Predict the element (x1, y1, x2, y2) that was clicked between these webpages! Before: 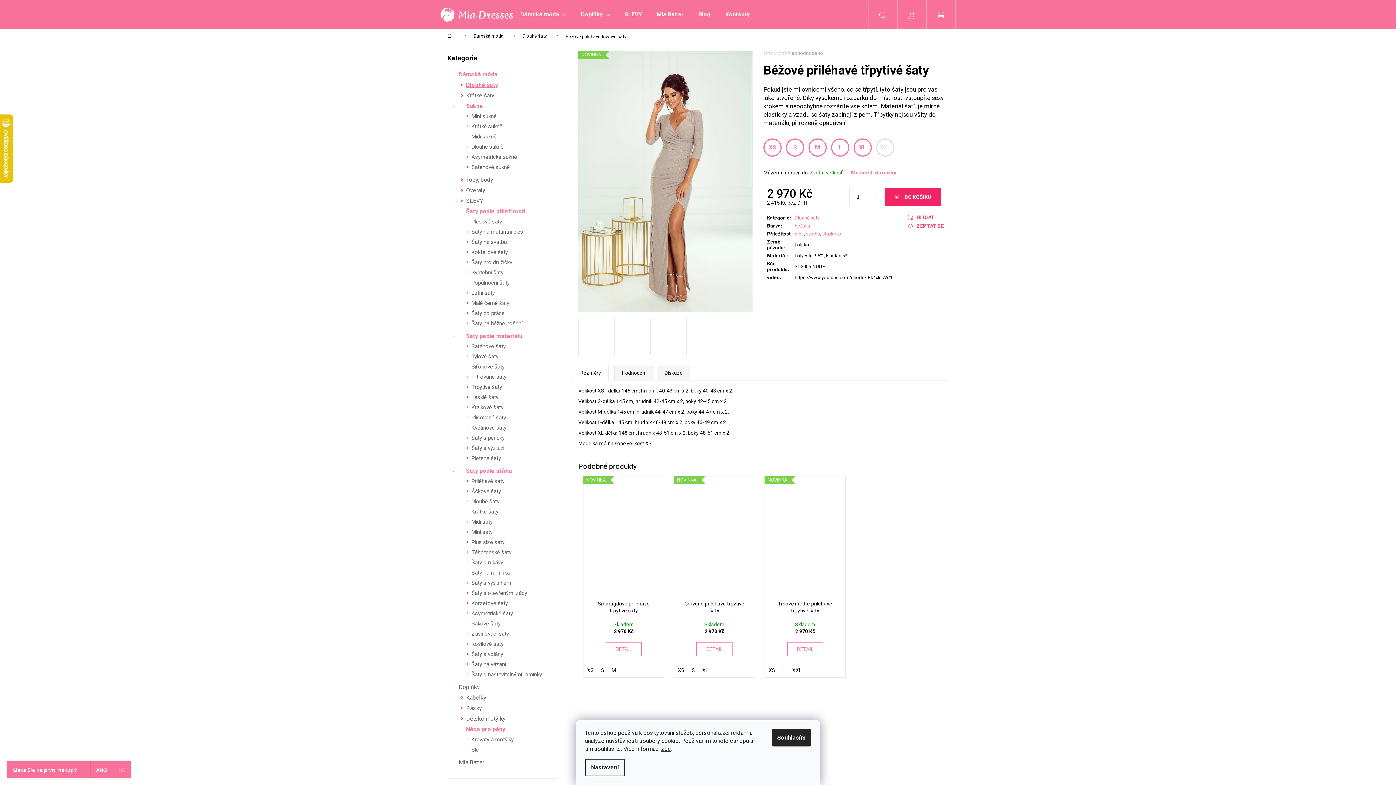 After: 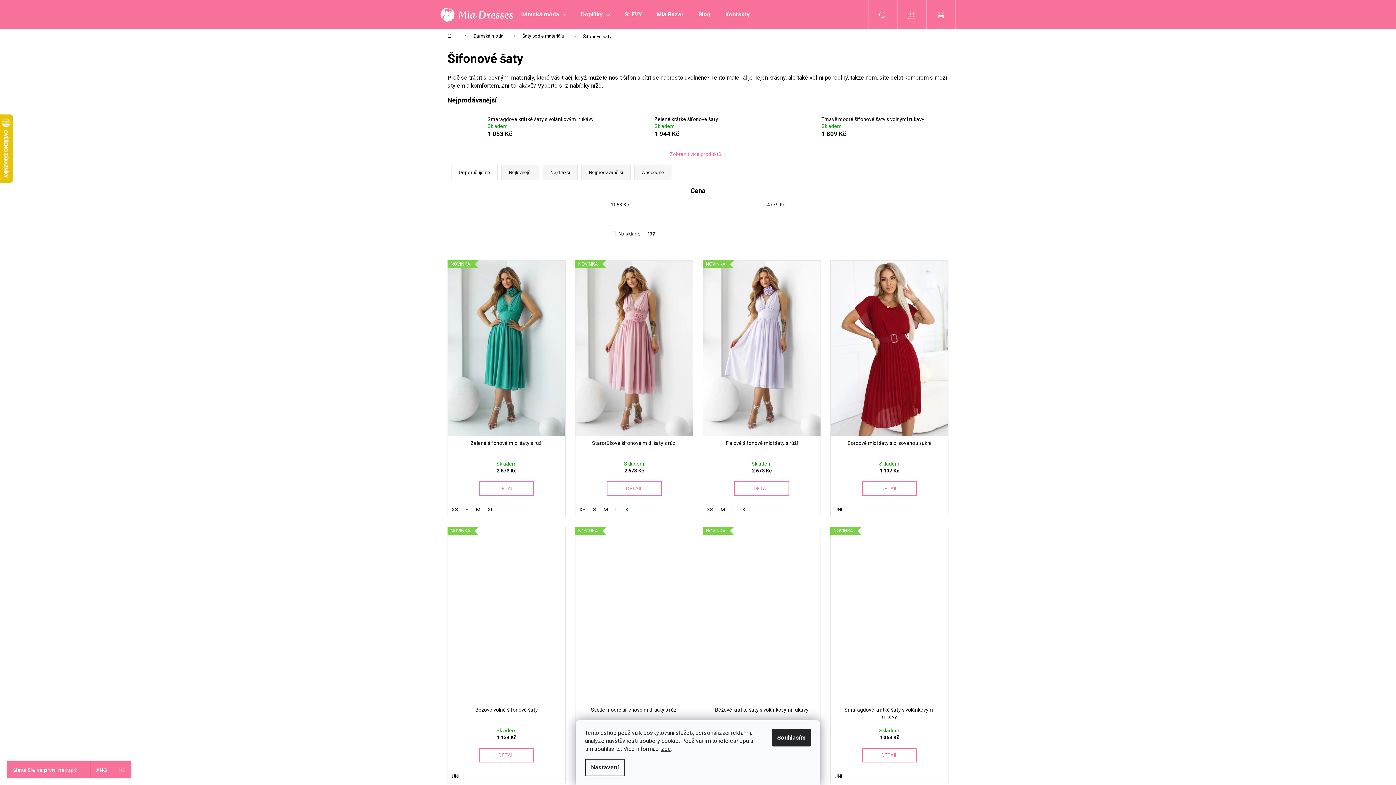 Action: label: Šifonové šaty bbox: (448, 361, 556, 372)